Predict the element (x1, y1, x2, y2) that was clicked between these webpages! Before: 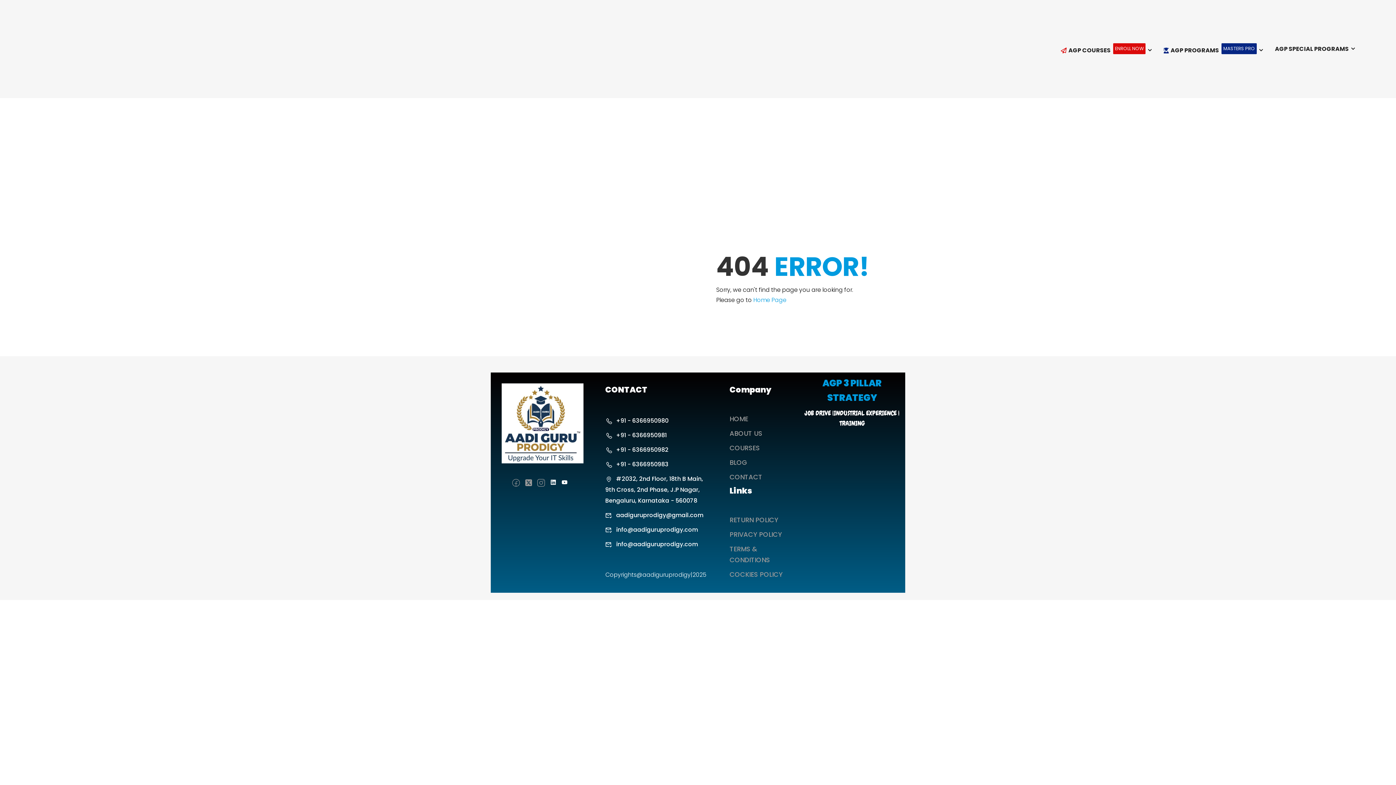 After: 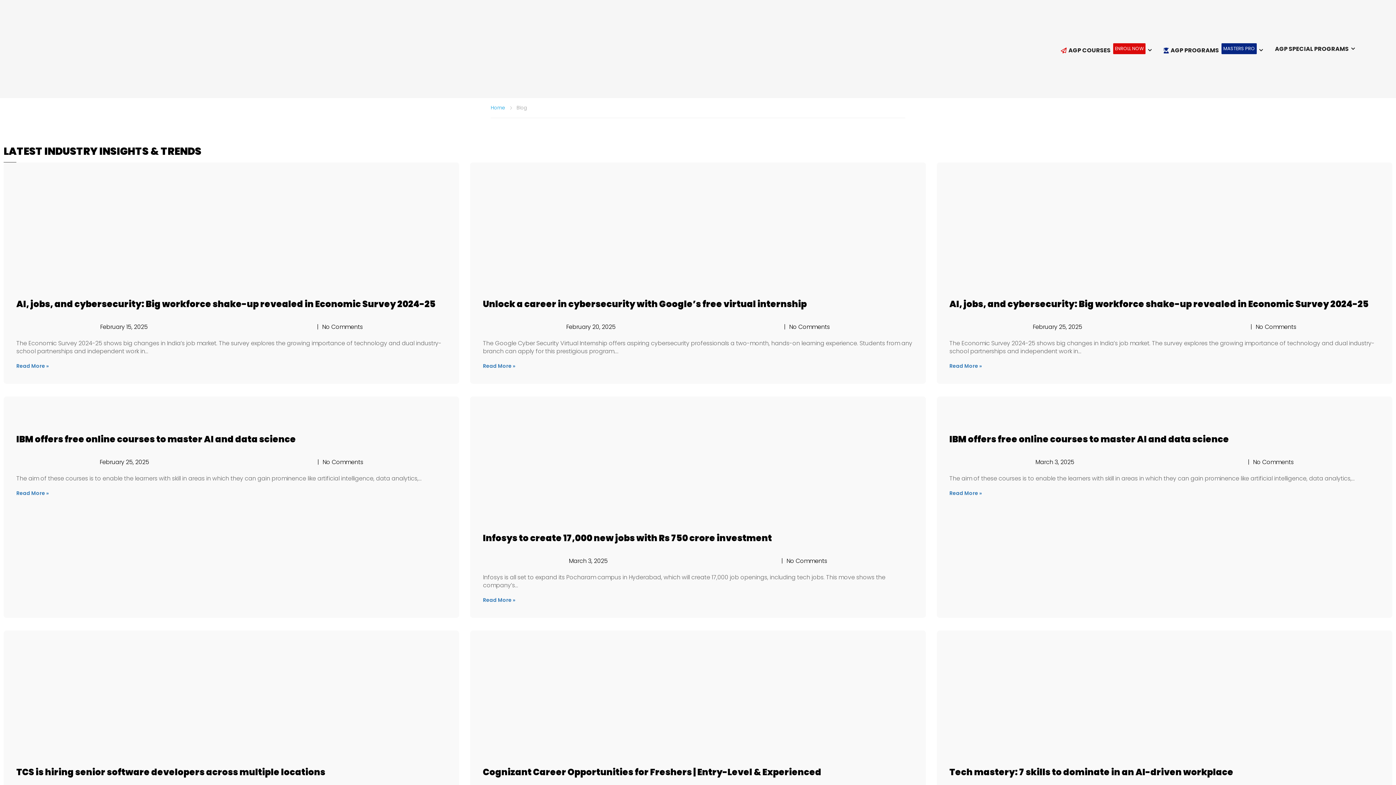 Action: bbox: (729, 458, 747, 467) label: BLOG